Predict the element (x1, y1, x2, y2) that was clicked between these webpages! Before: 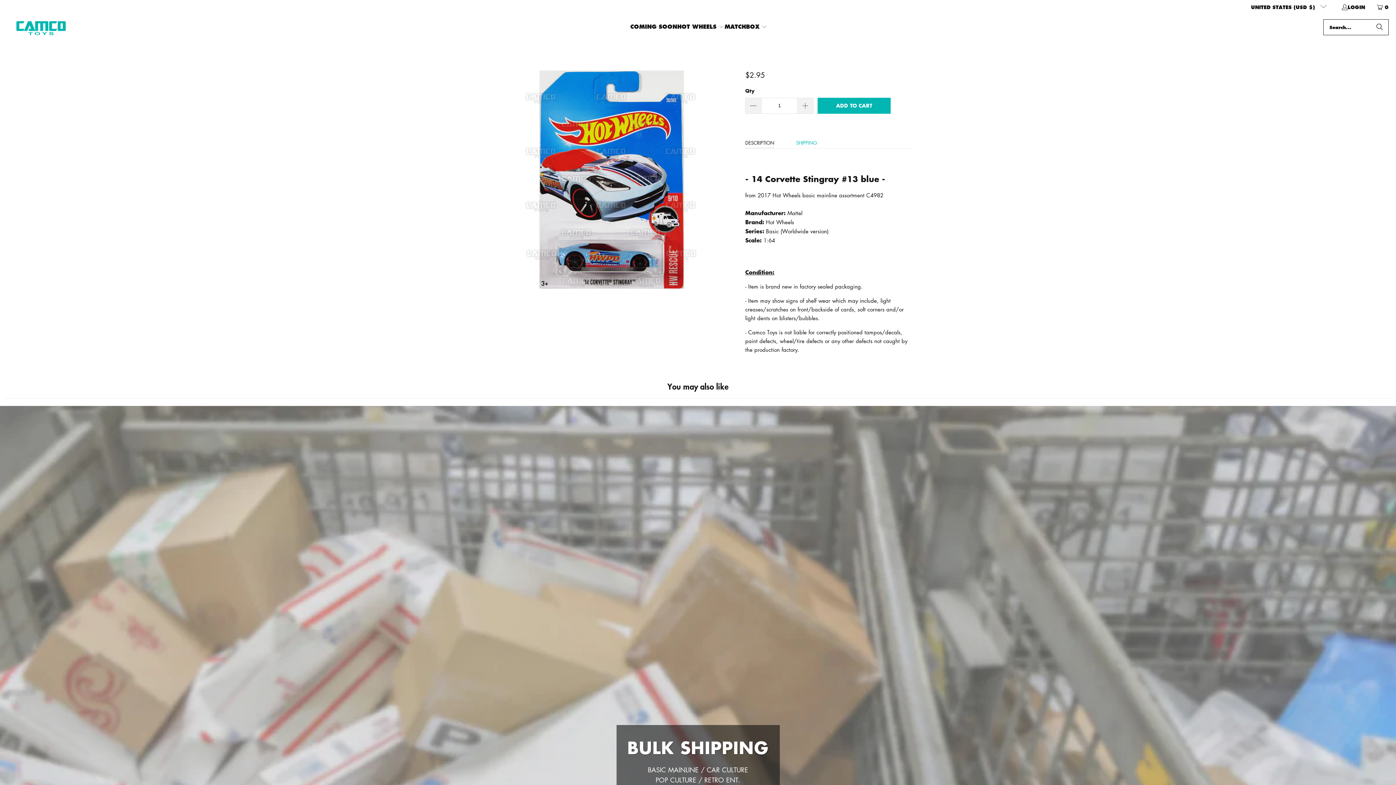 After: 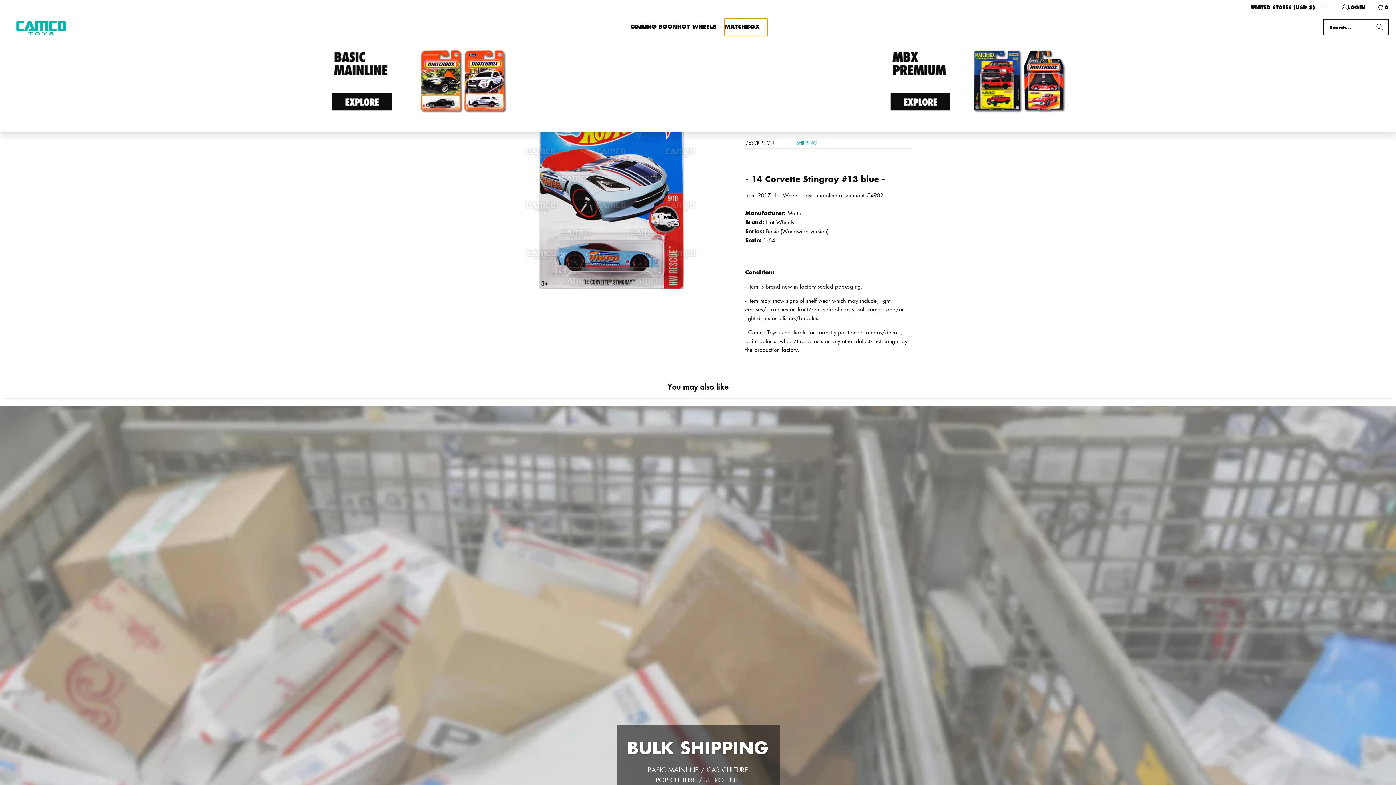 Action: bbox: (724, 18, 767, 36) label: MATCHBOX 